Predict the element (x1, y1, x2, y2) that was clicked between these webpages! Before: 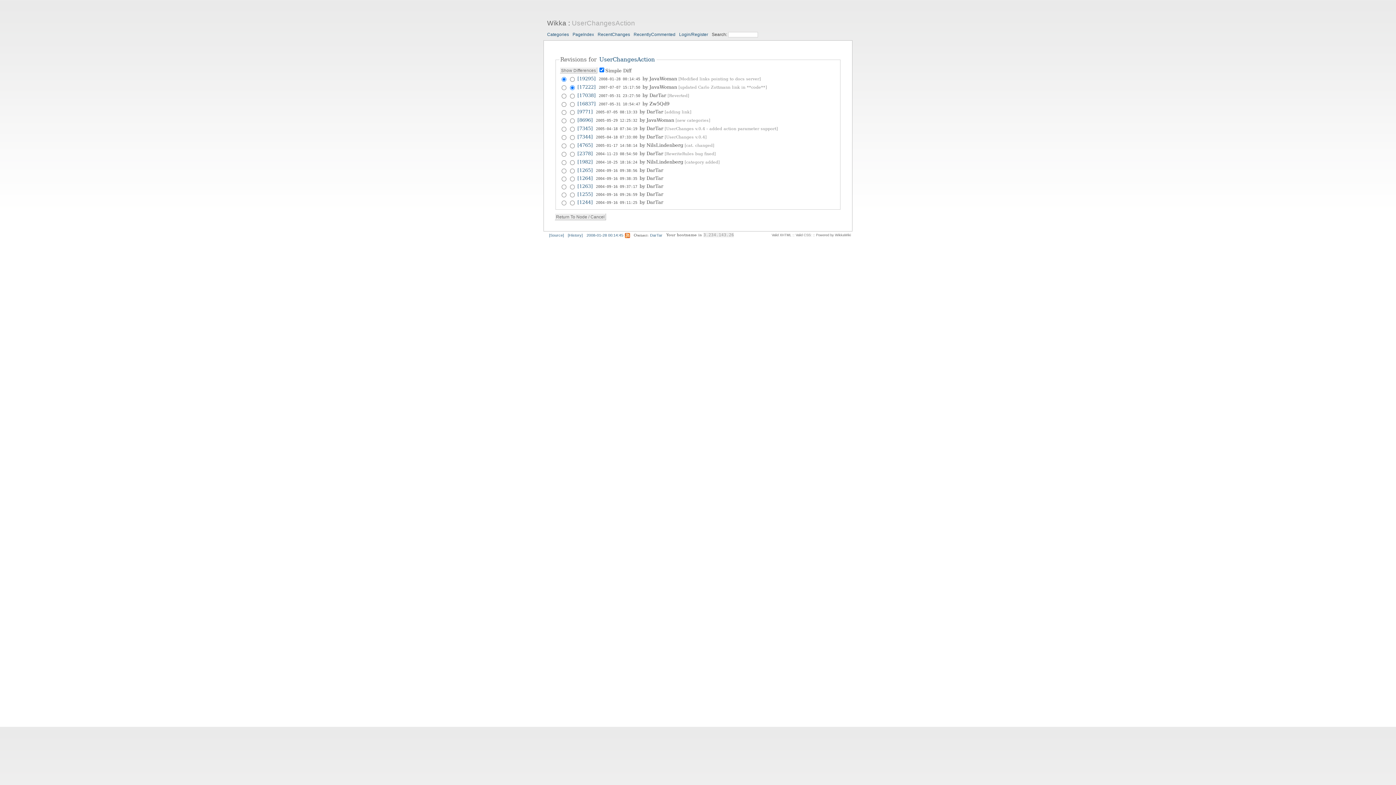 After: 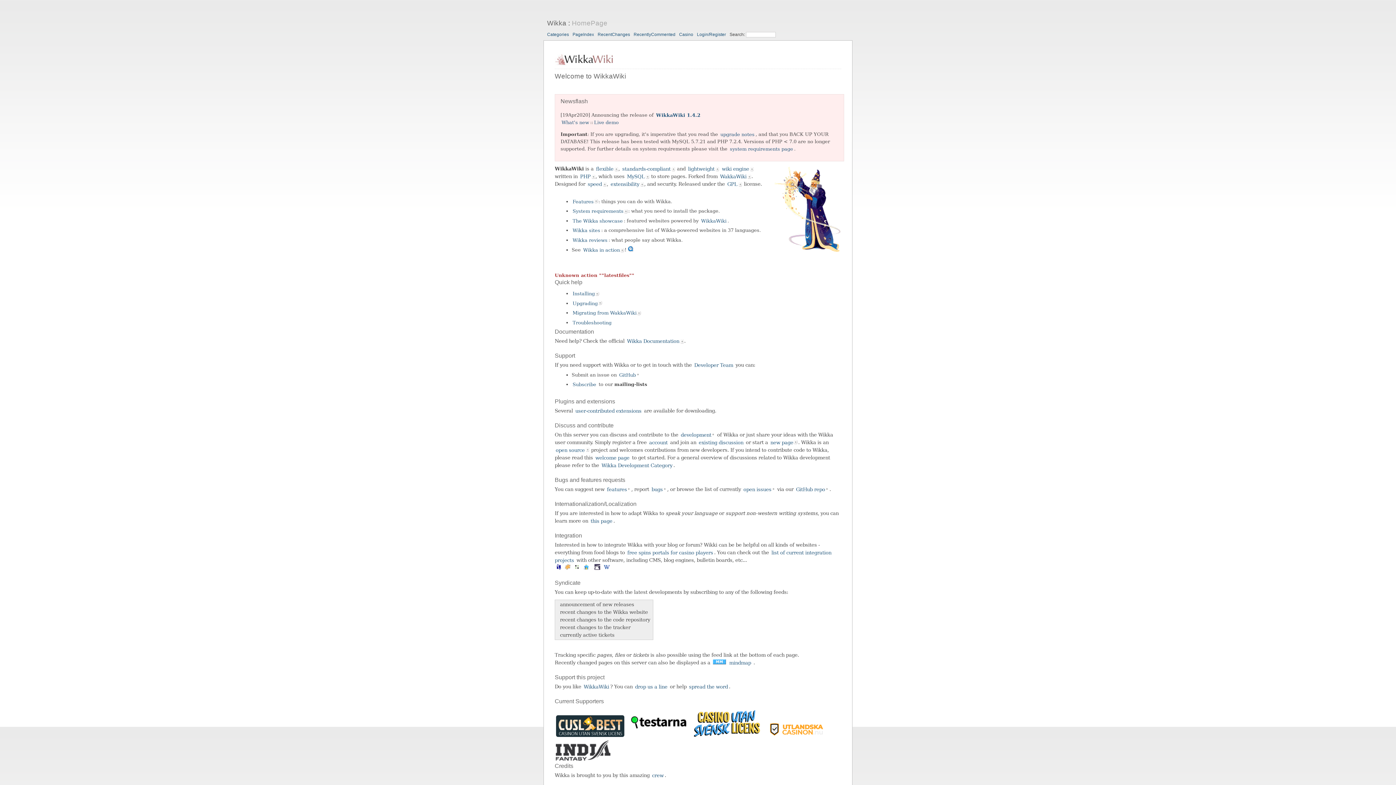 Action: label: 2005-07-05 08:13:33 bbox: (595, 109, 637, 114)